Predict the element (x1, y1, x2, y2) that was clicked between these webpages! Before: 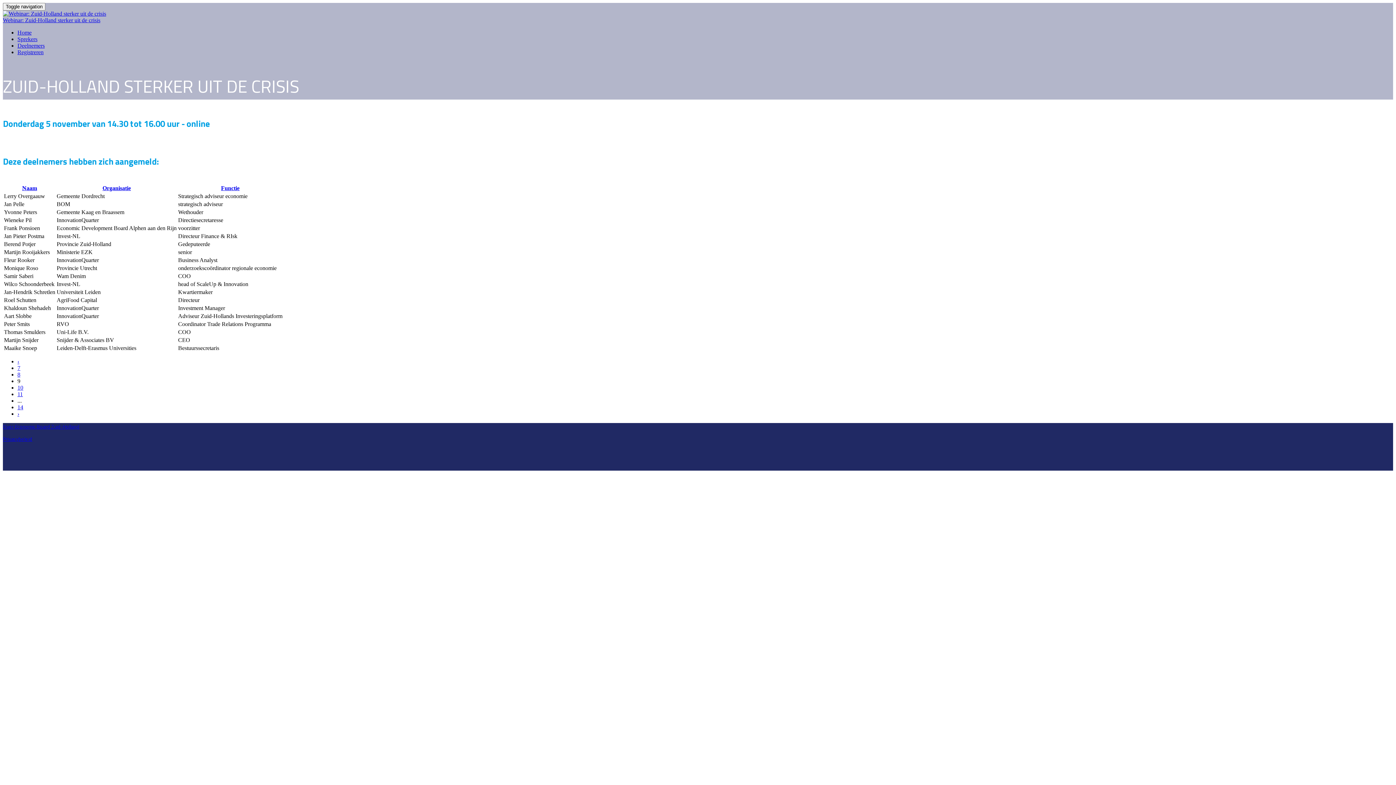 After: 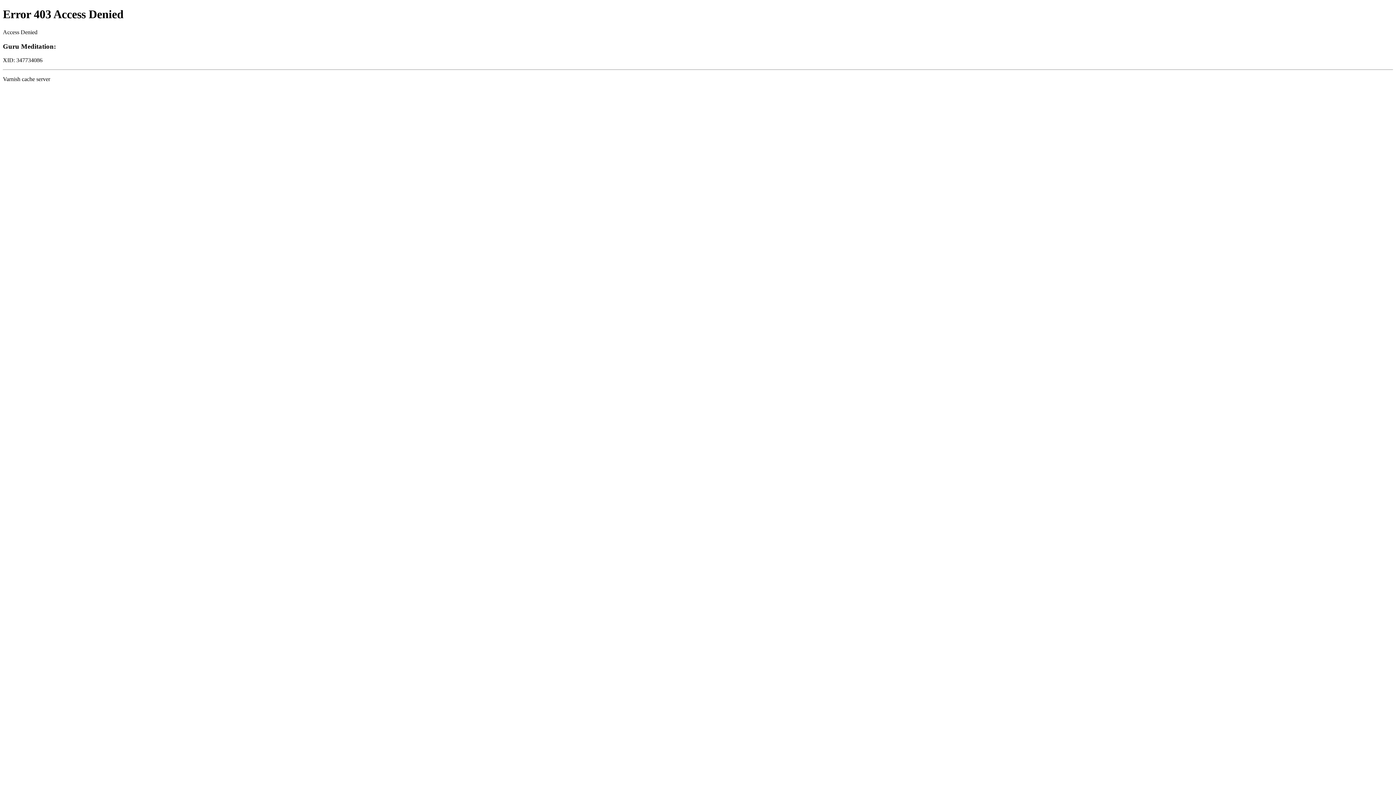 Action: label: Privacybeleid bbox: (2, 435, 32, 442)